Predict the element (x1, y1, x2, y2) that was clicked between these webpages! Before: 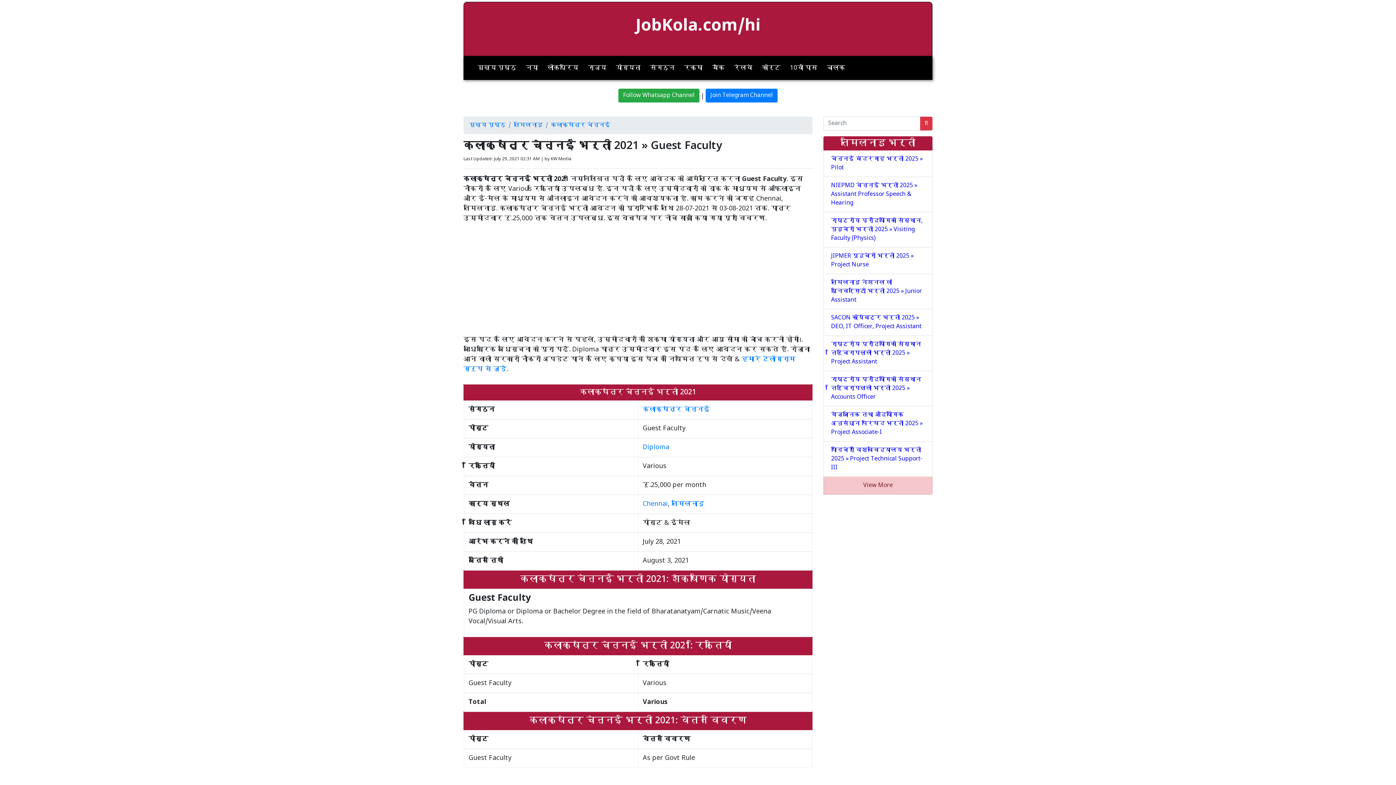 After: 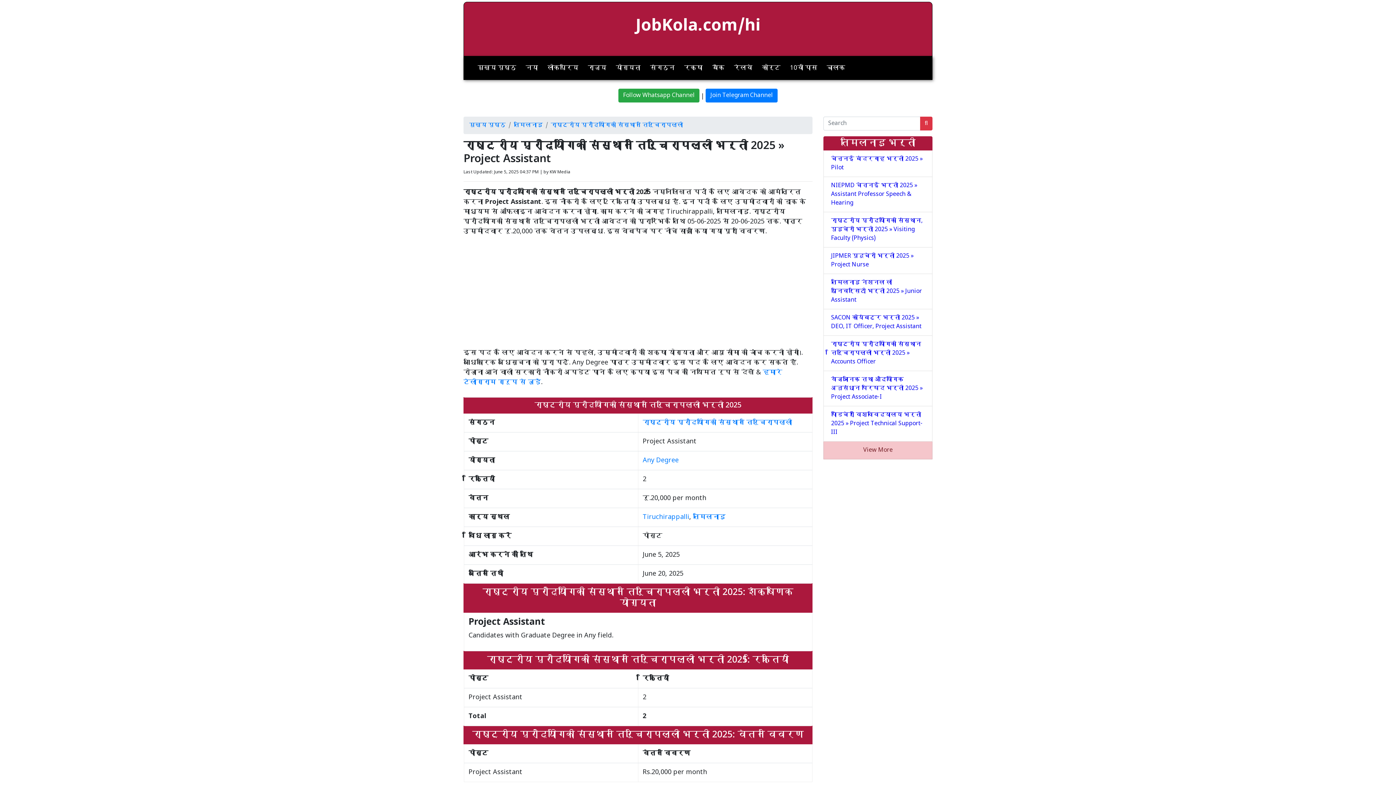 Action: bbox: (823, 336, 932, 371) label: राष्ट्रीय प्रौद्योगिकी संस्थान तिरुचिरापल्ली भर्ती 2025 » Project Assistant